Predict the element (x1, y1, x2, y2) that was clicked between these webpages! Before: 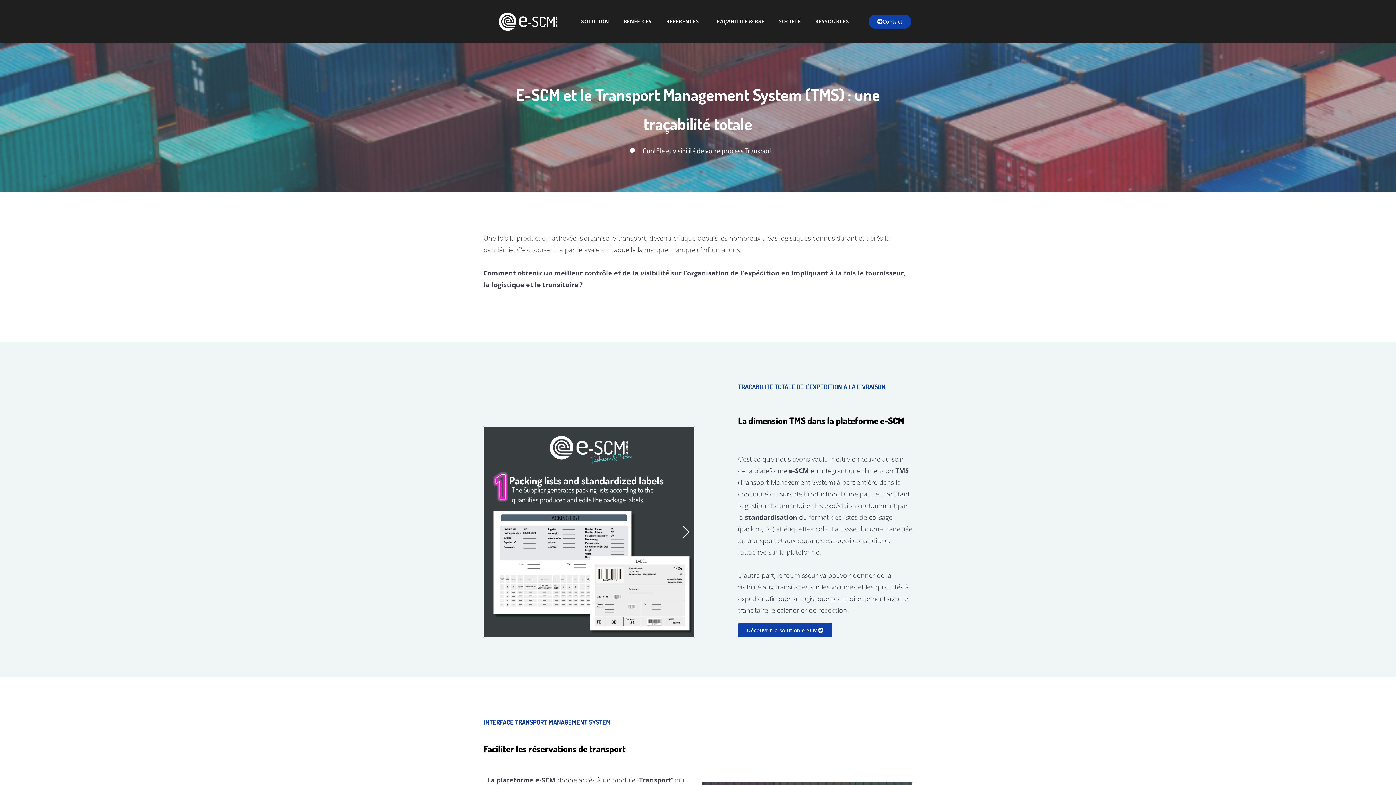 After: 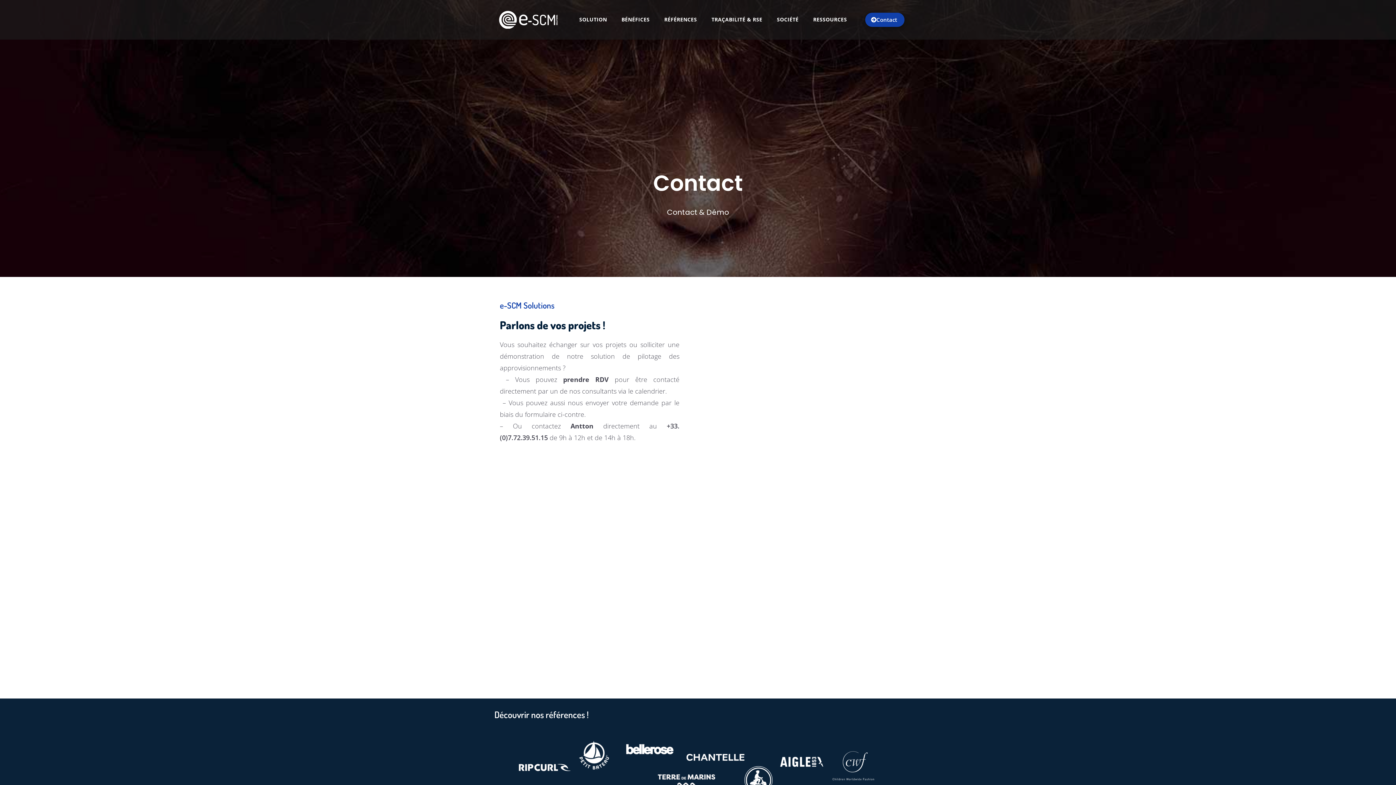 Action: bbox: (868, 14, 911, 28) label: Contact